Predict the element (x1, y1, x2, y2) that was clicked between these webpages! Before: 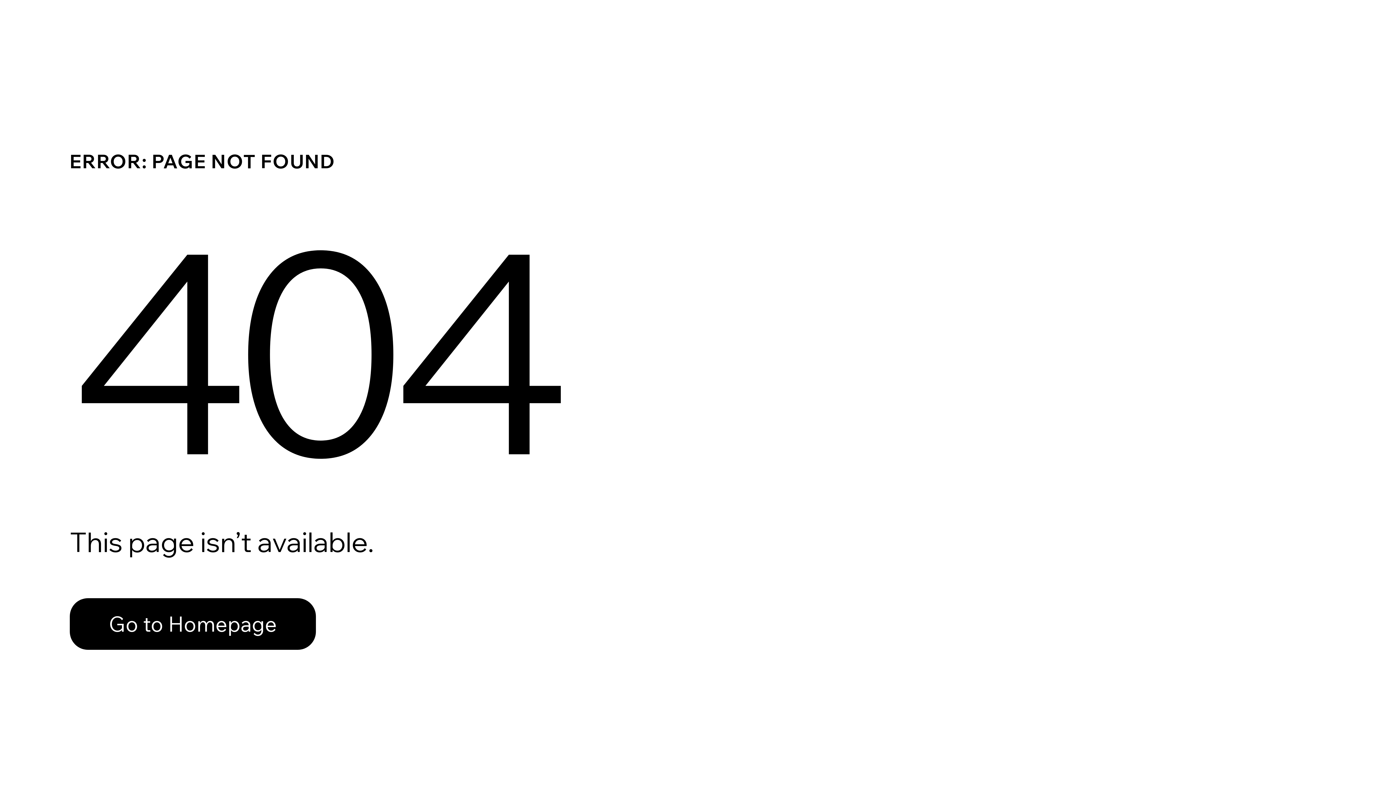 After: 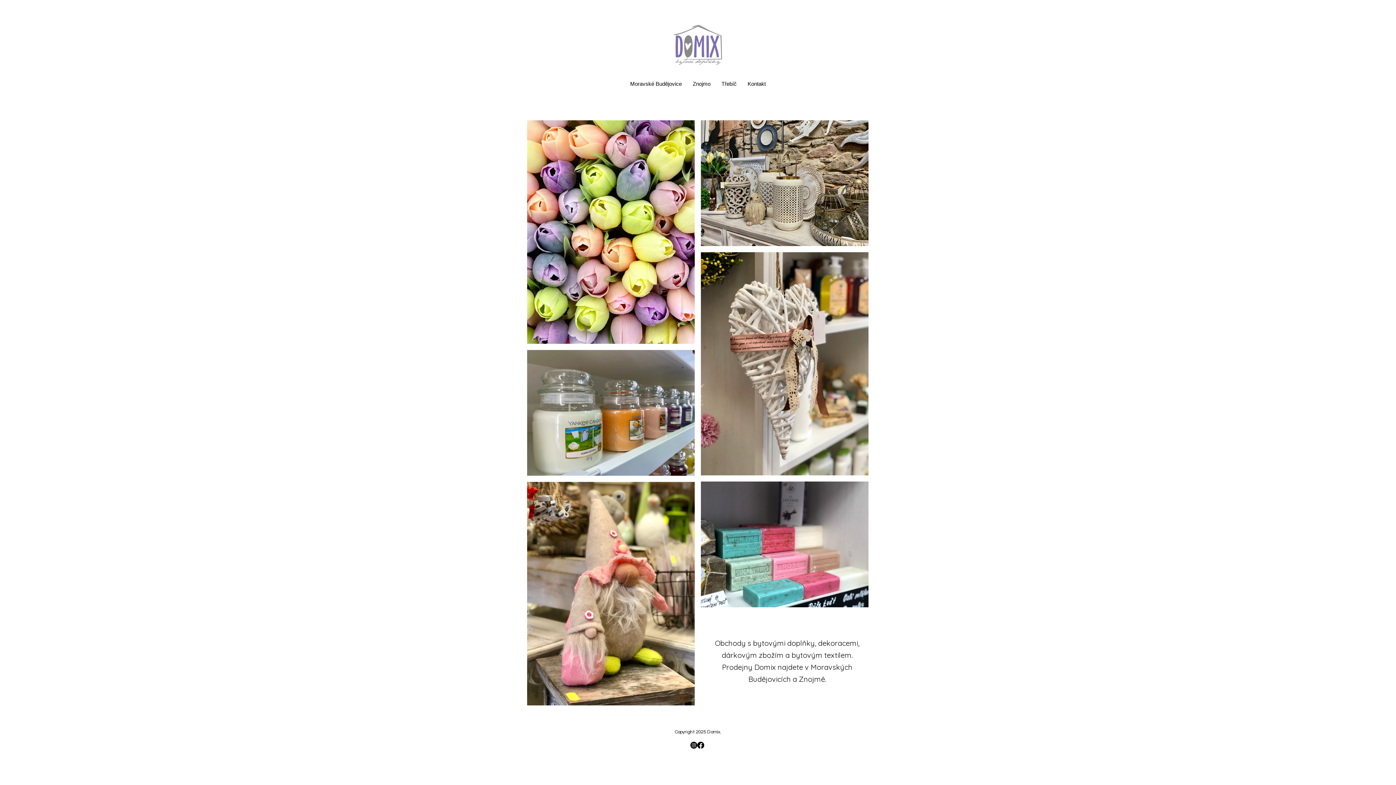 Action: bbox: (69, 598, 316, 650) label: Go to Homepage